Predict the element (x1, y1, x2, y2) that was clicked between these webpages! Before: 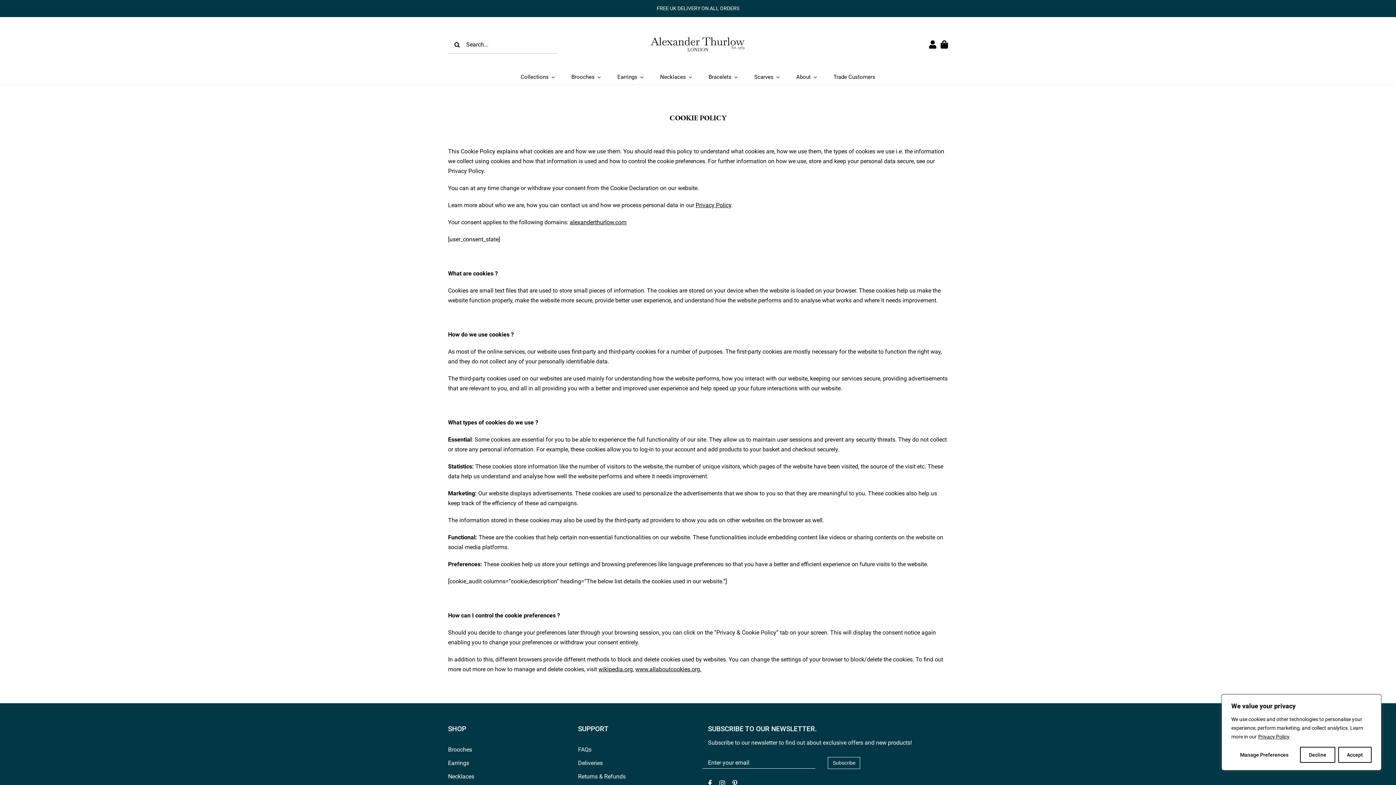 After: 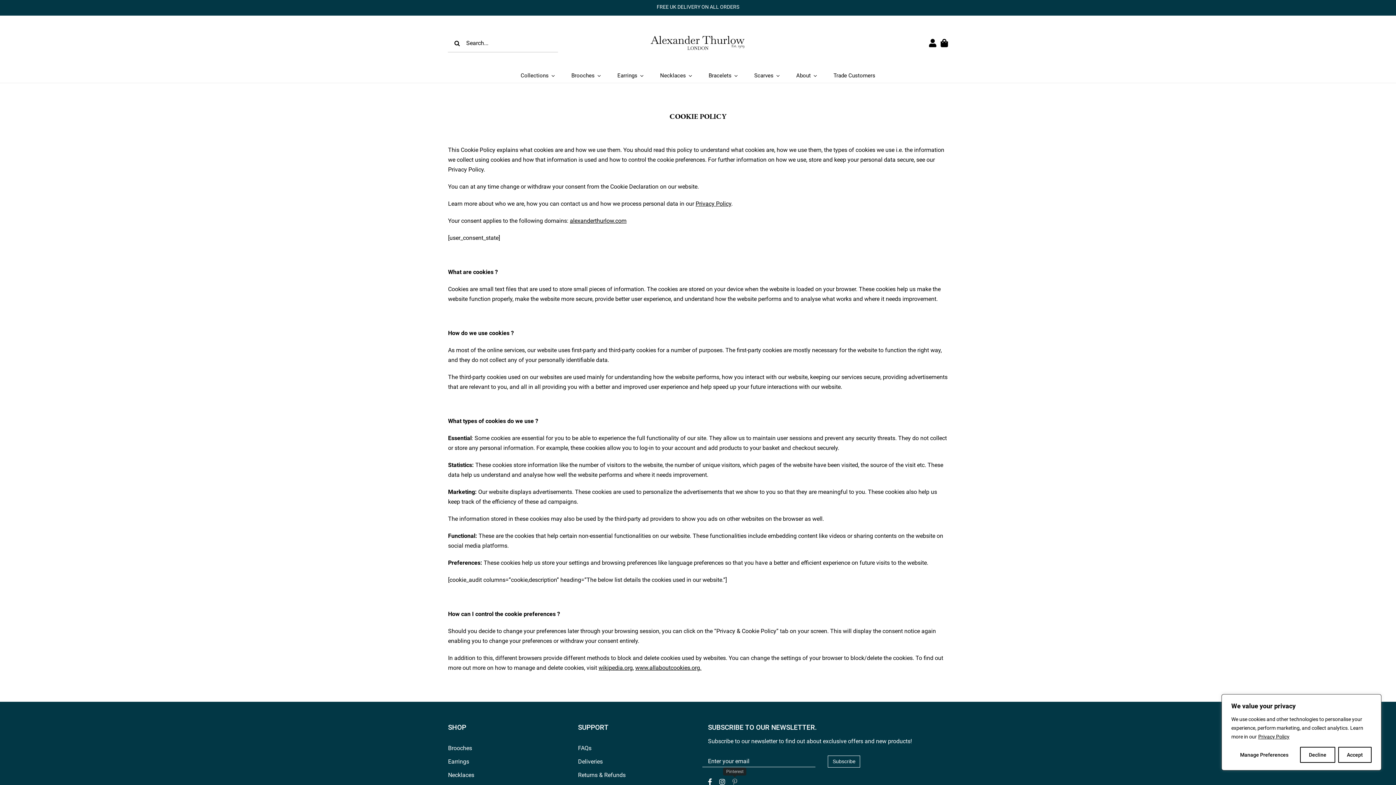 Action: label: pinterest bbox: (732, 780, 737, 786)